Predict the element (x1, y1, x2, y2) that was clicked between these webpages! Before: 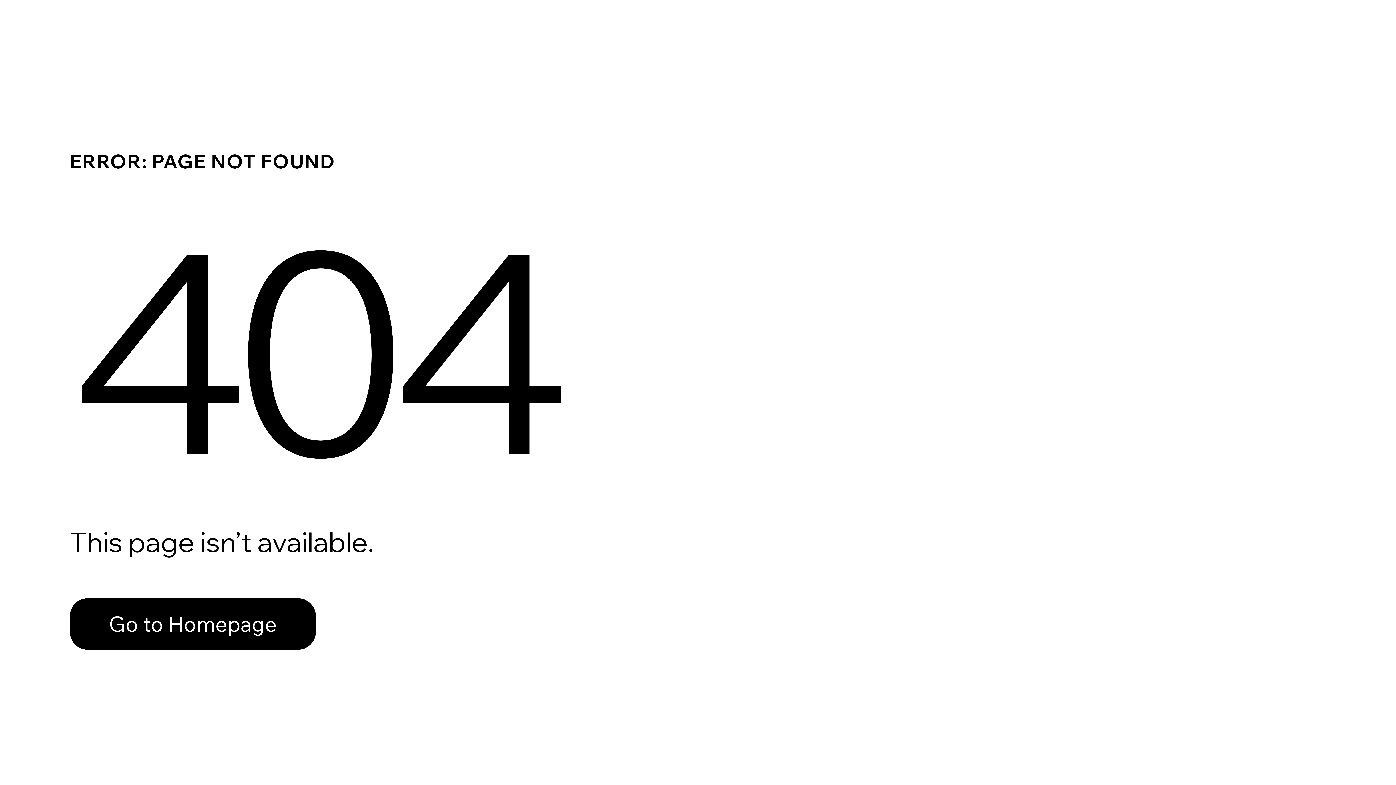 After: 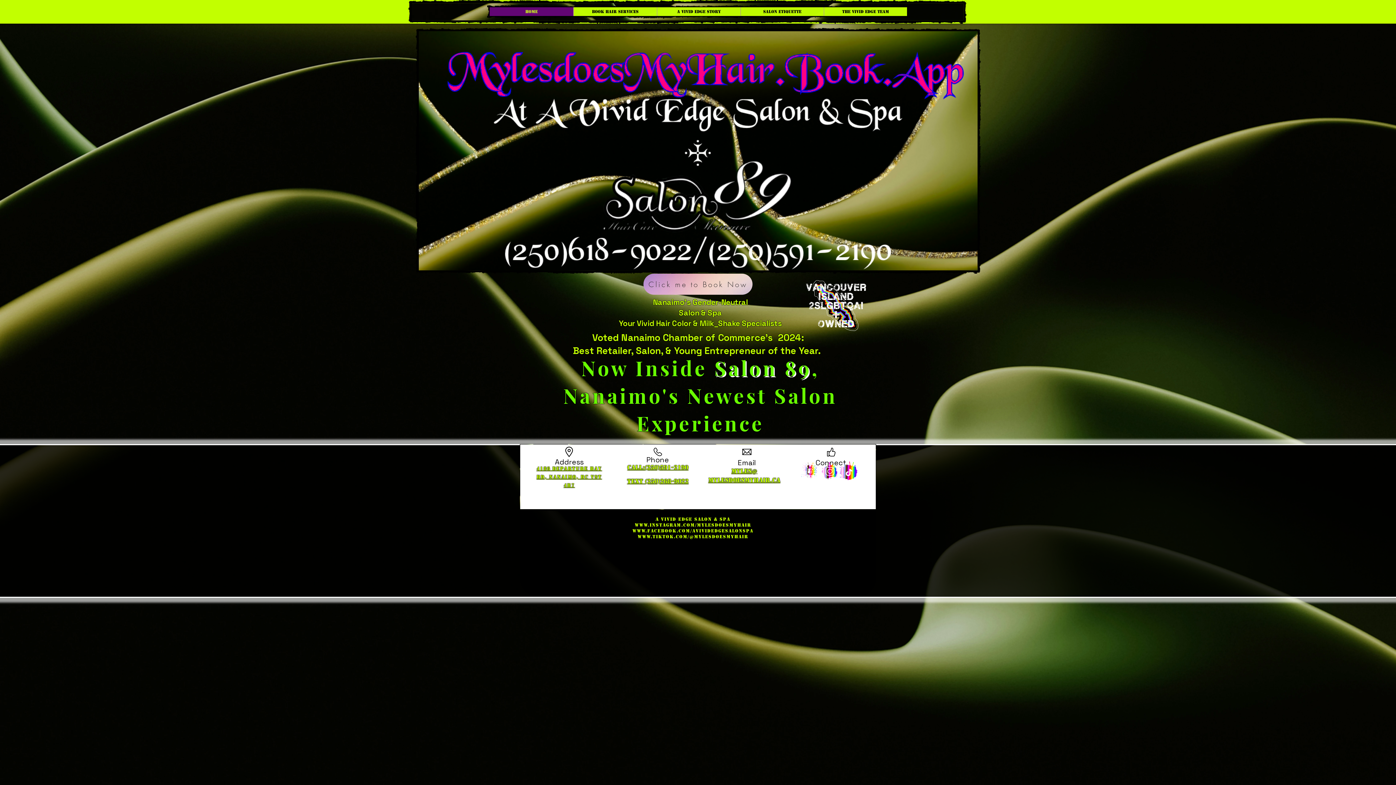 Action: bbox: (69, 582, 768, 659) label: Go to Homepage